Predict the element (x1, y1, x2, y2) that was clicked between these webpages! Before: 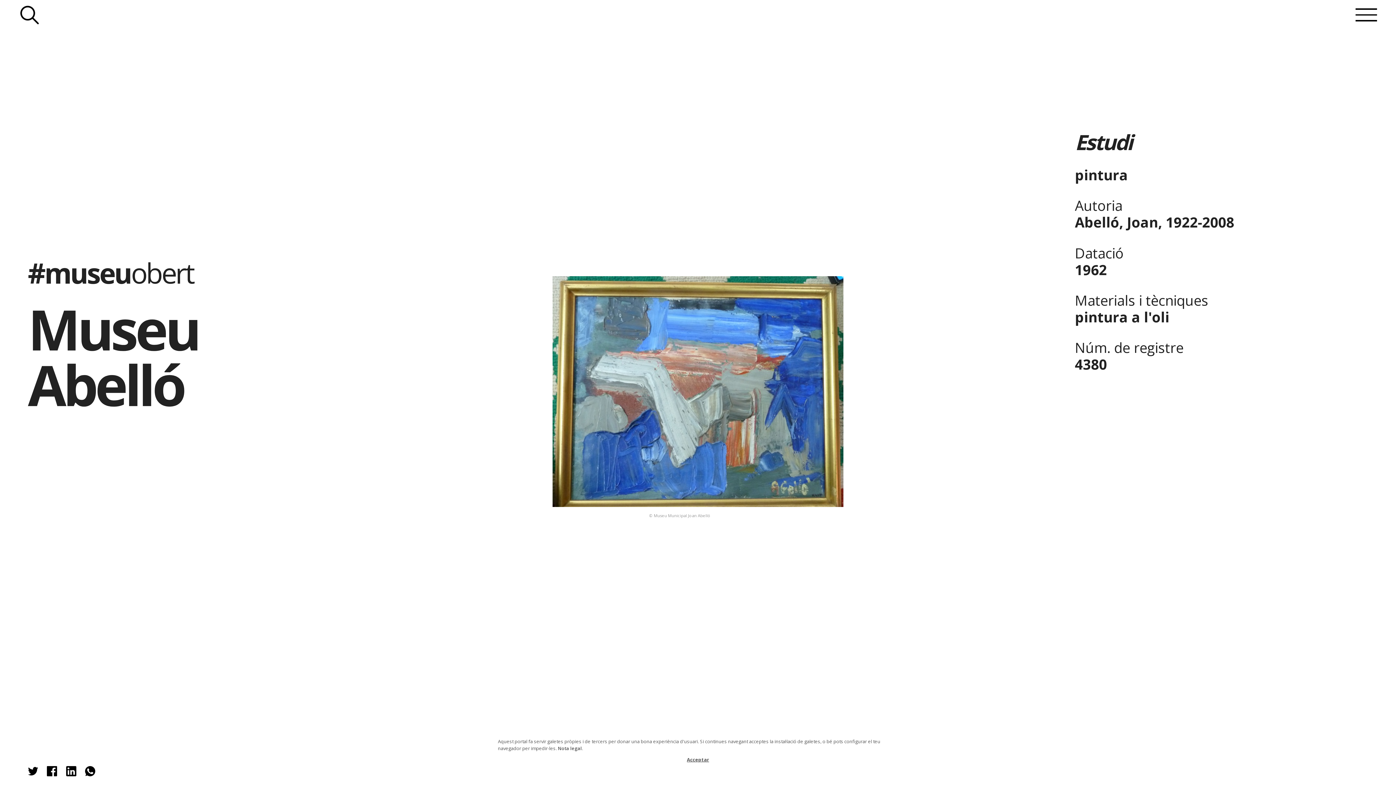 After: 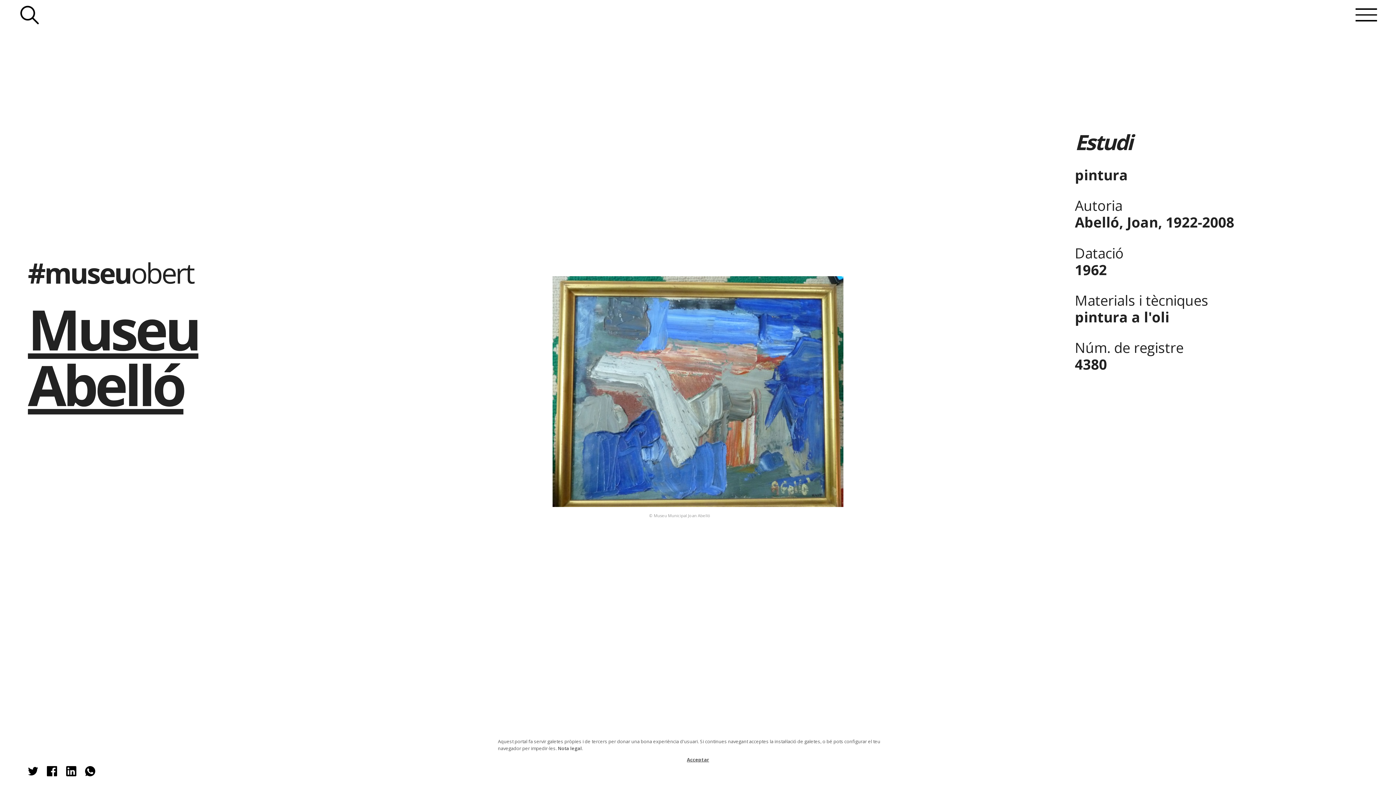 Action: bbox: (27, 291, 198, 422) label: Museu Abelló